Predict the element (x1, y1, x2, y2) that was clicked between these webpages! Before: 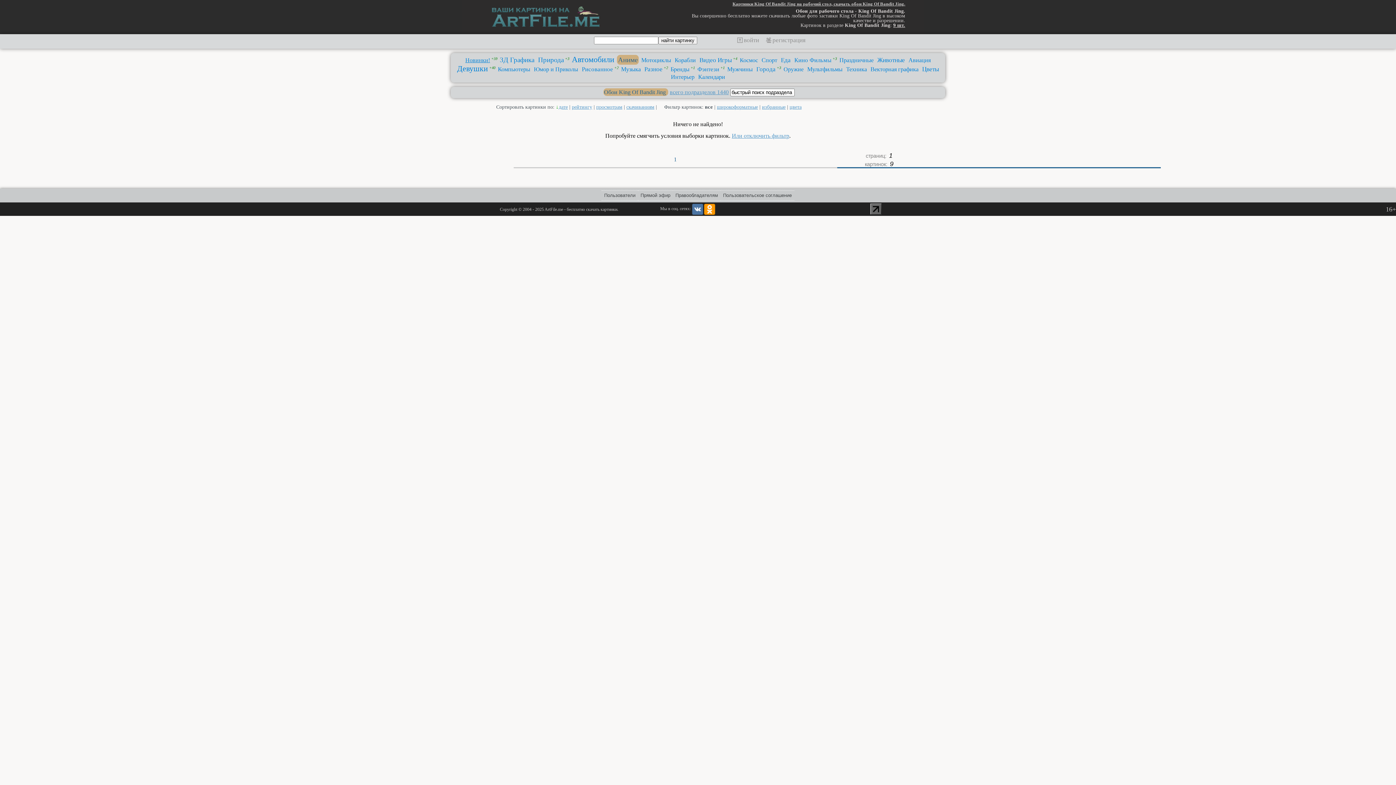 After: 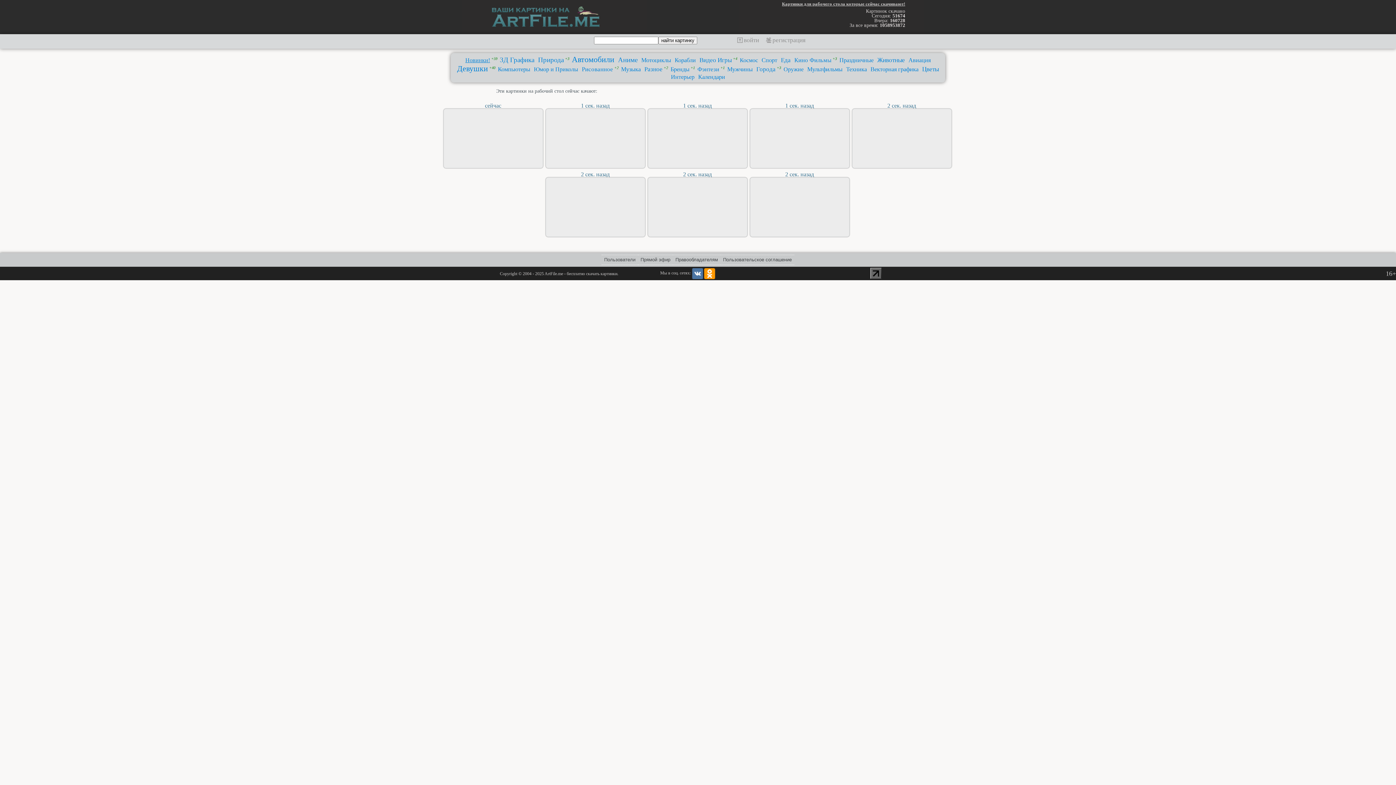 Action: label: Прямой эфир bbox: (640, 192, 670, 198)